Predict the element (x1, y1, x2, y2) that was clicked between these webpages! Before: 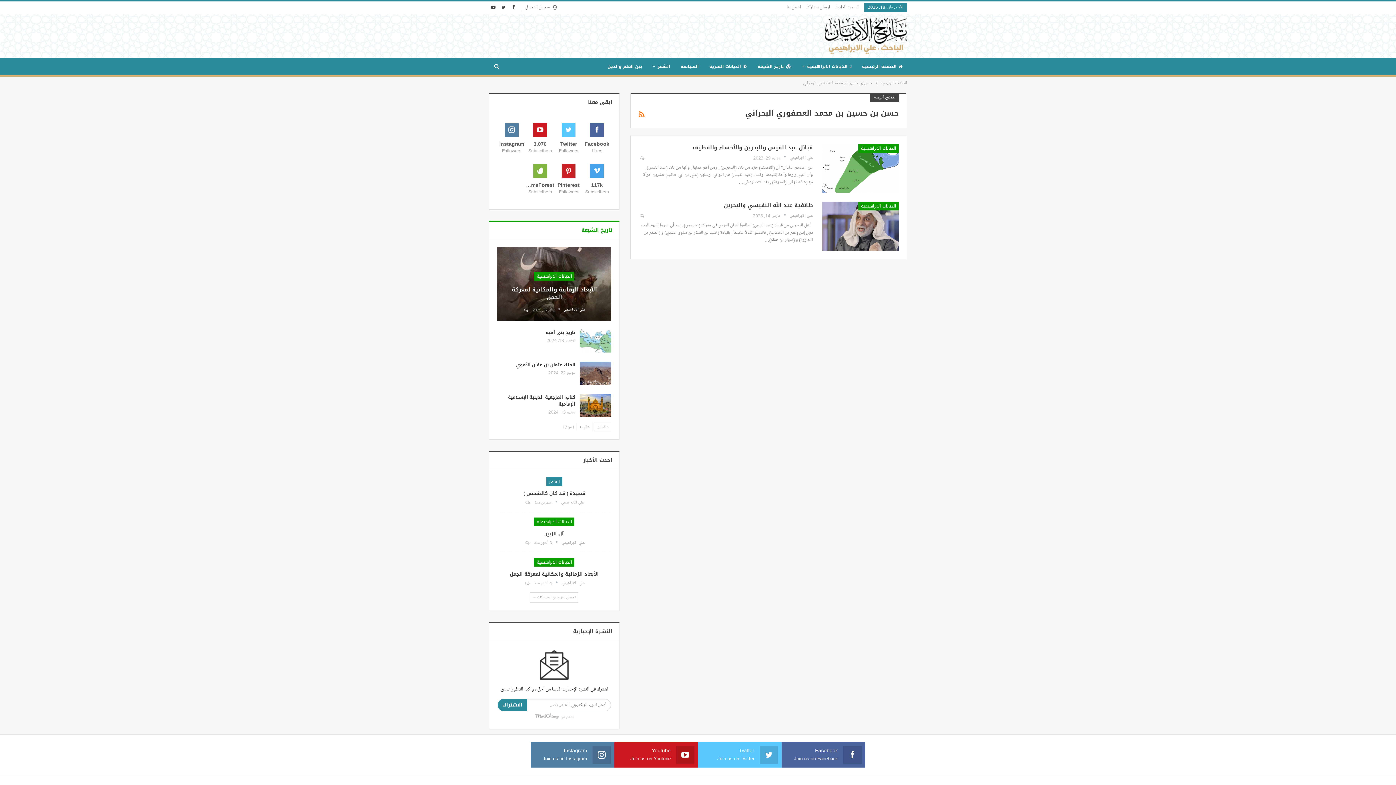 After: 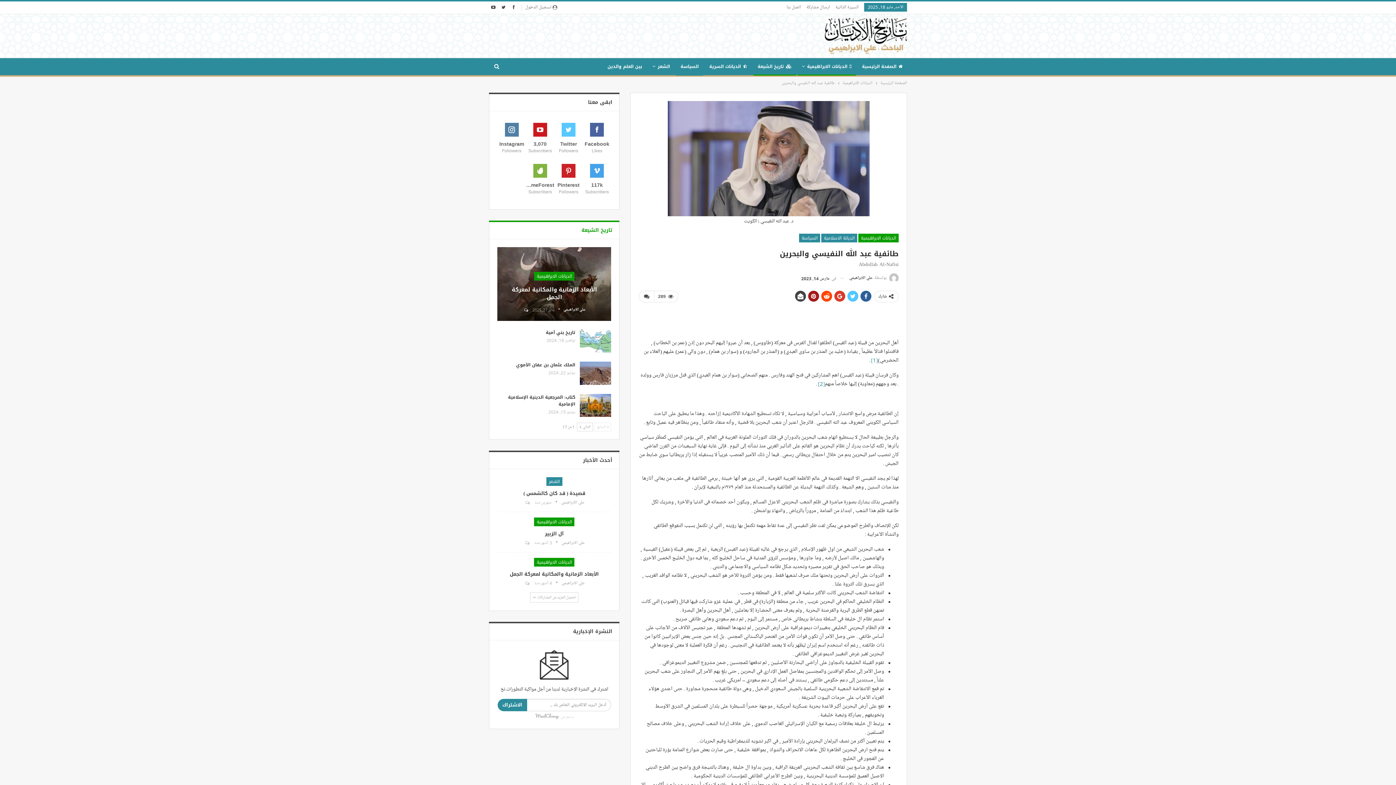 Action: bbox: (639, 212, 644, 219)